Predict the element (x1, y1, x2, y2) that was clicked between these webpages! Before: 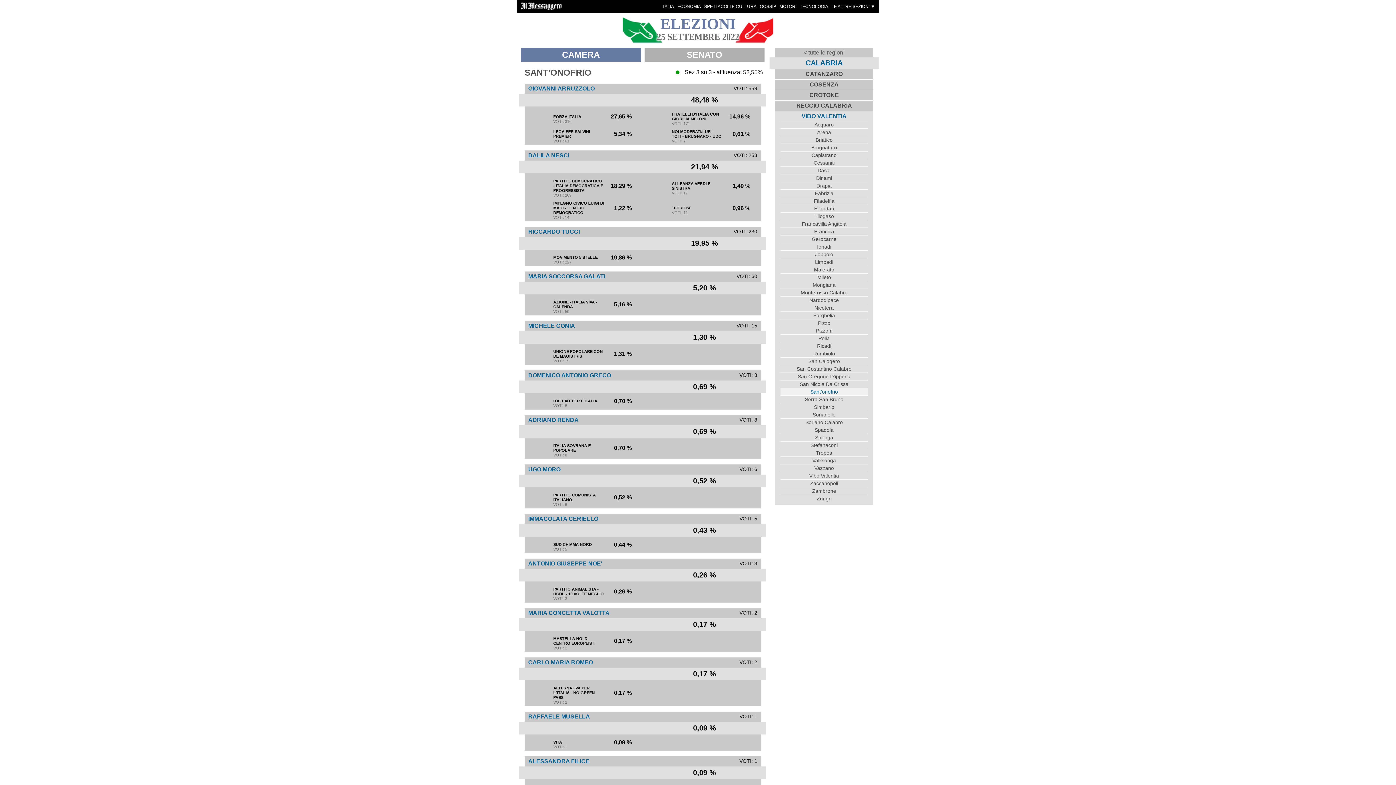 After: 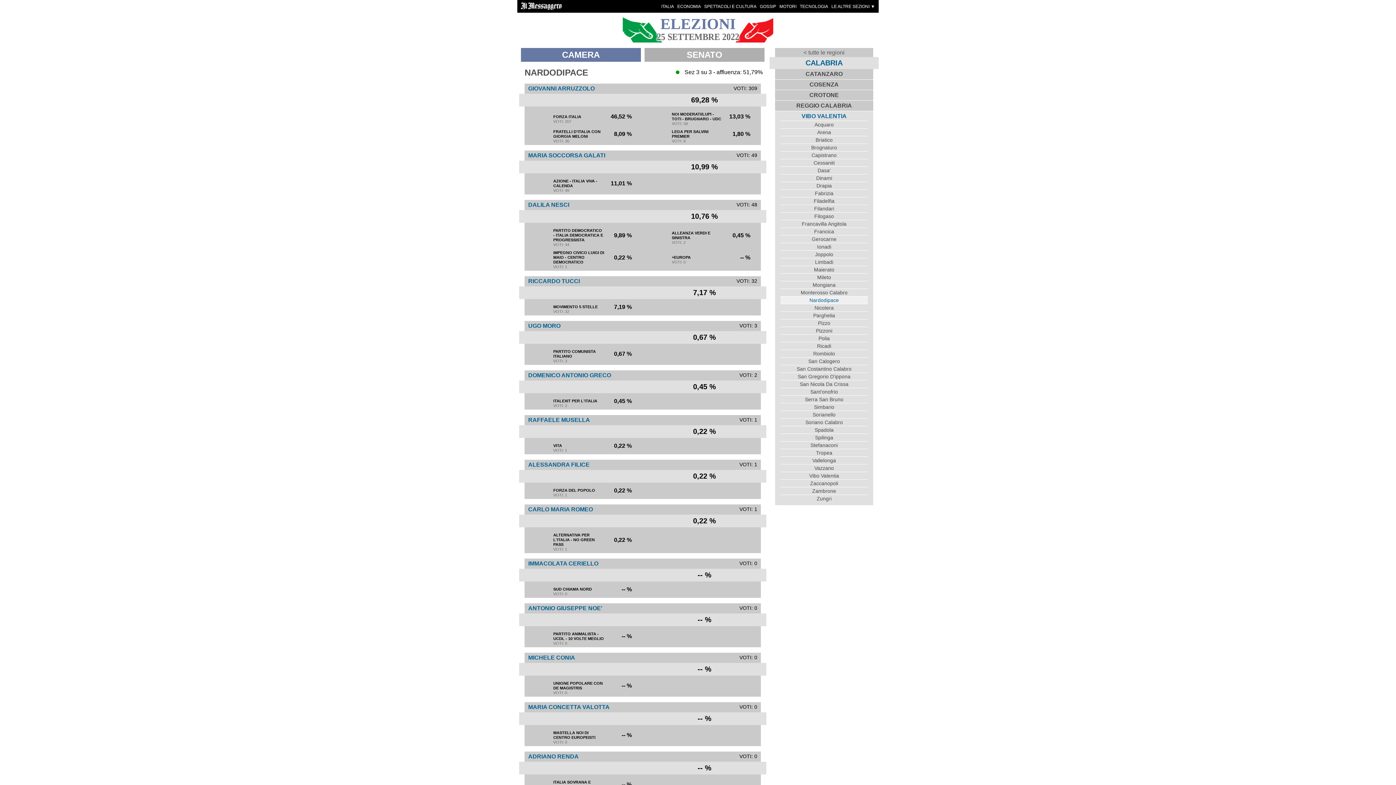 Action: bbox: (780, 296, 868, 304) label: Nardodipace